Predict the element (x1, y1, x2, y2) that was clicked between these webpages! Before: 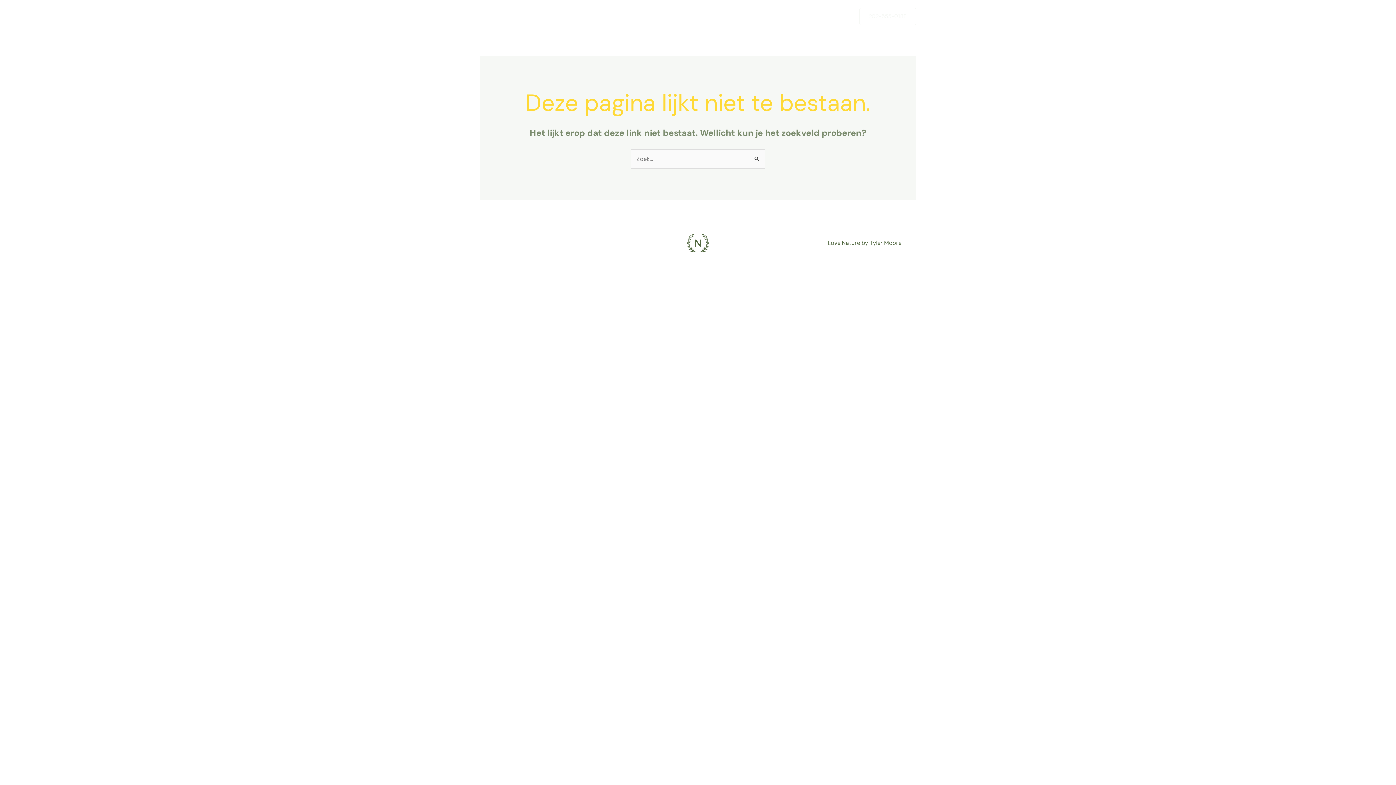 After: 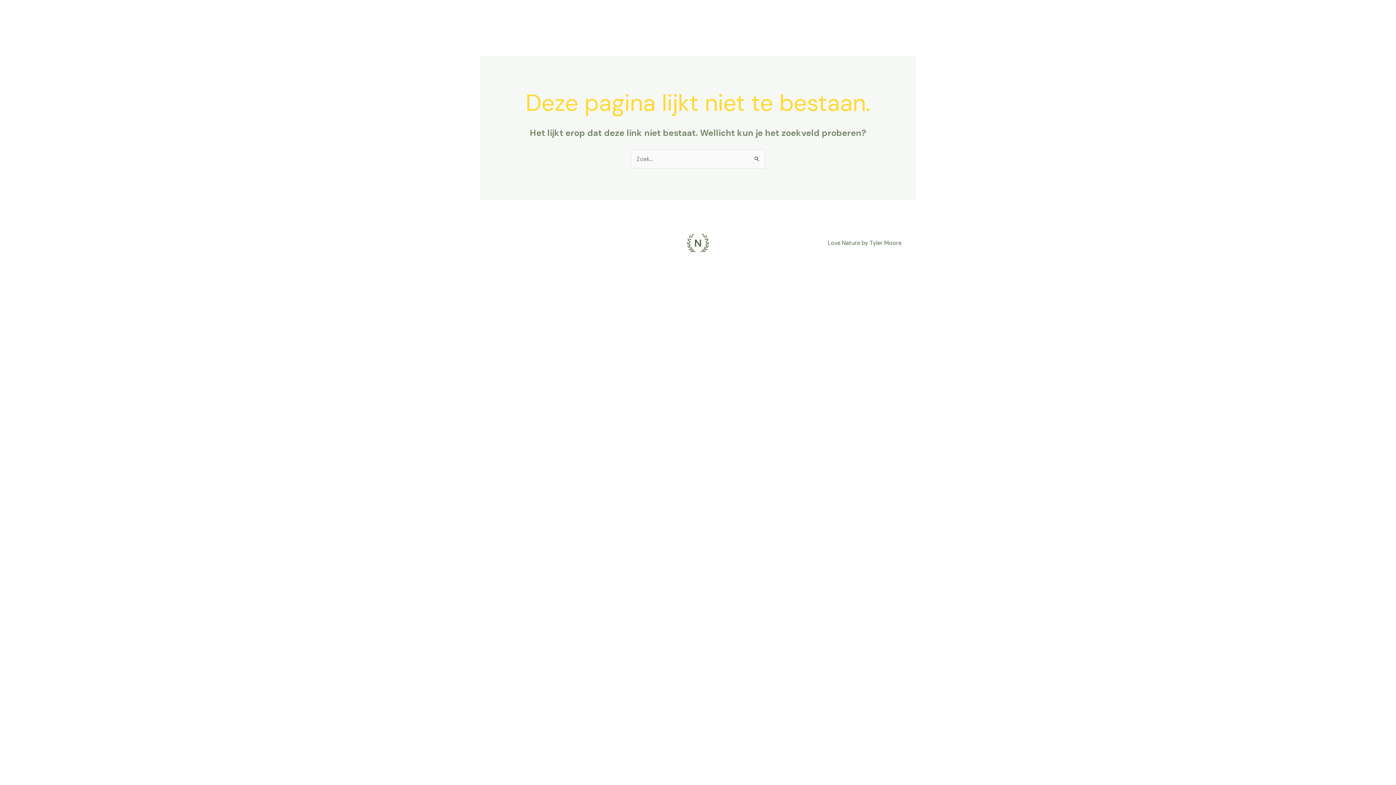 Action: bbox: (859, 7, 916, 24) label: 202-555-0188